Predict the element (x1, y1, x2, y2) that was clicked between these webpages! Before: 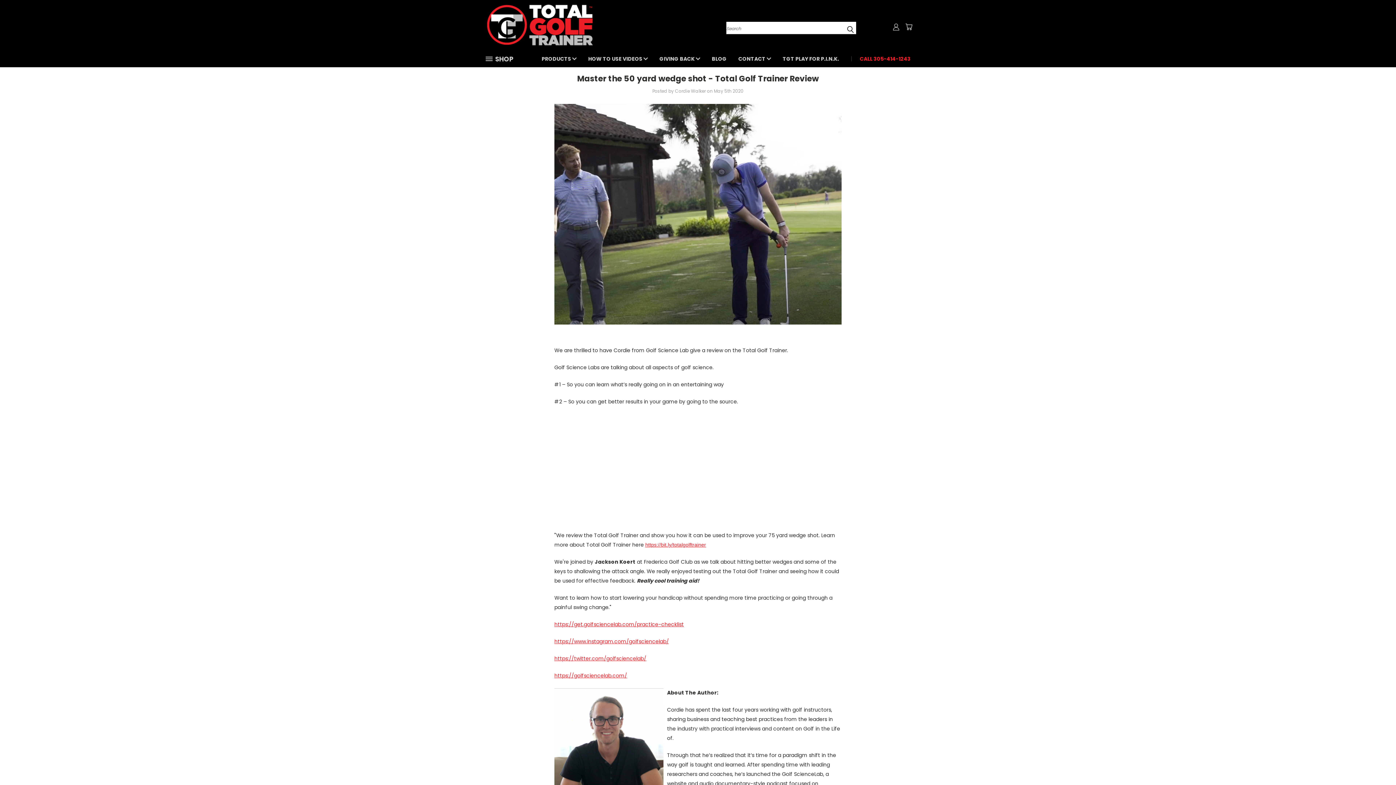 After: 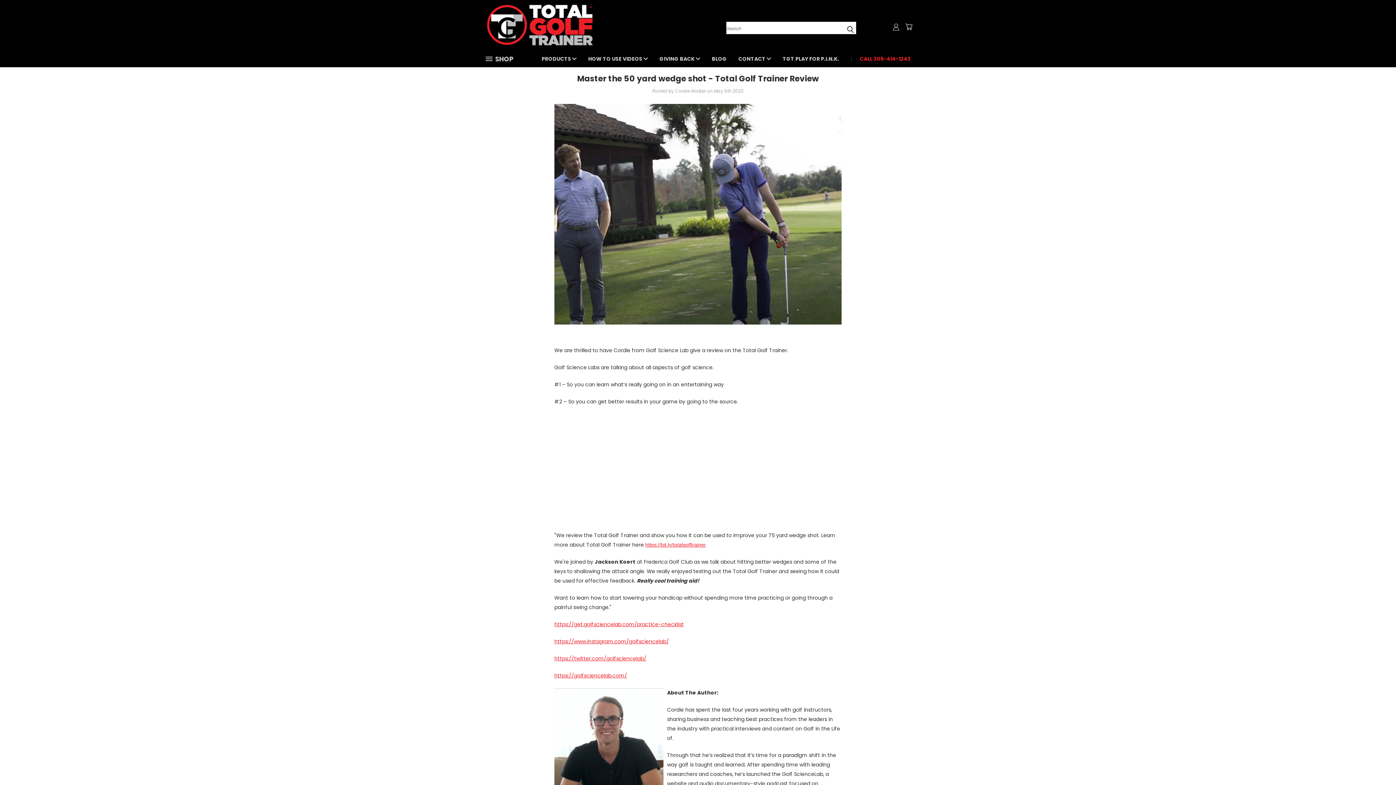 Action: label: Master the 50 yard wedge shot - Total Golf Trainer Review bbox: (577, 73, 819, 84)